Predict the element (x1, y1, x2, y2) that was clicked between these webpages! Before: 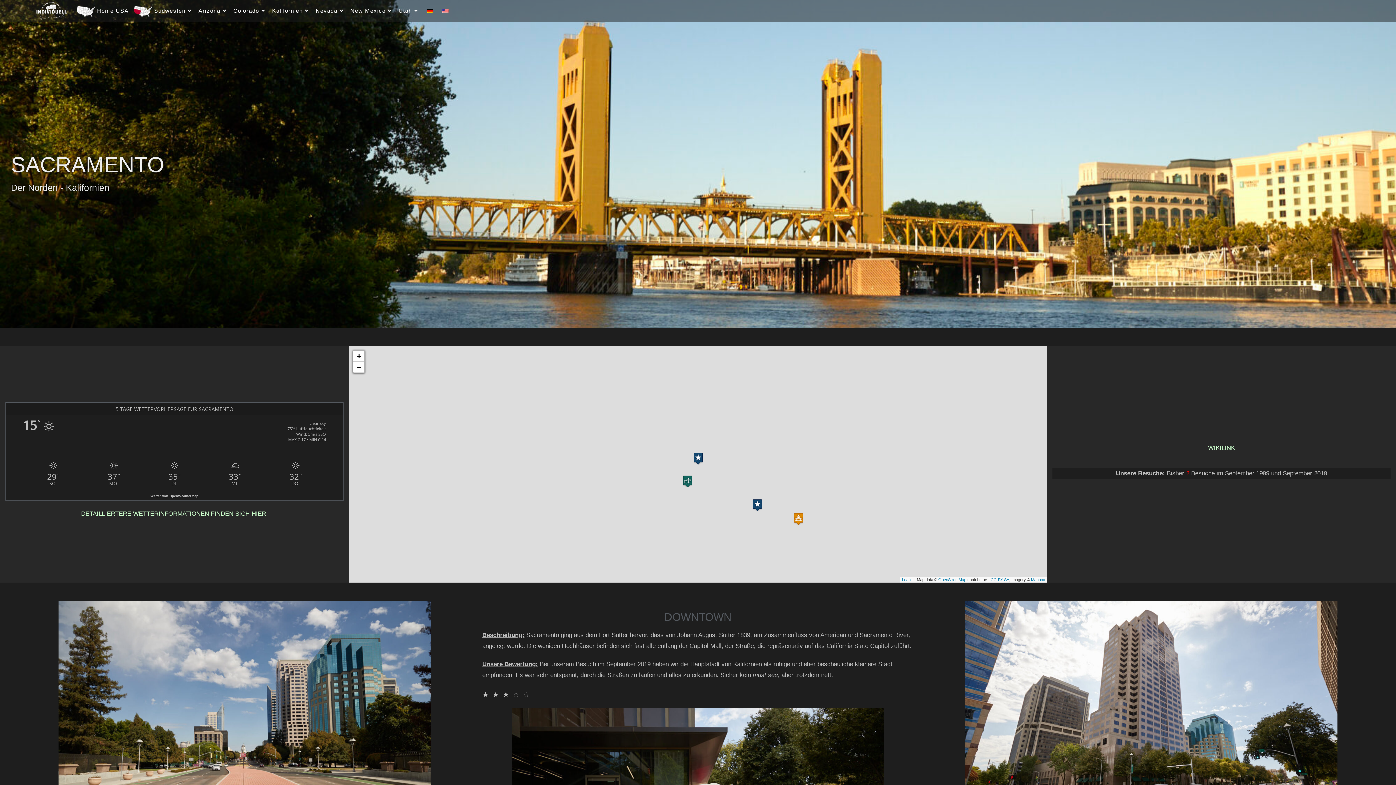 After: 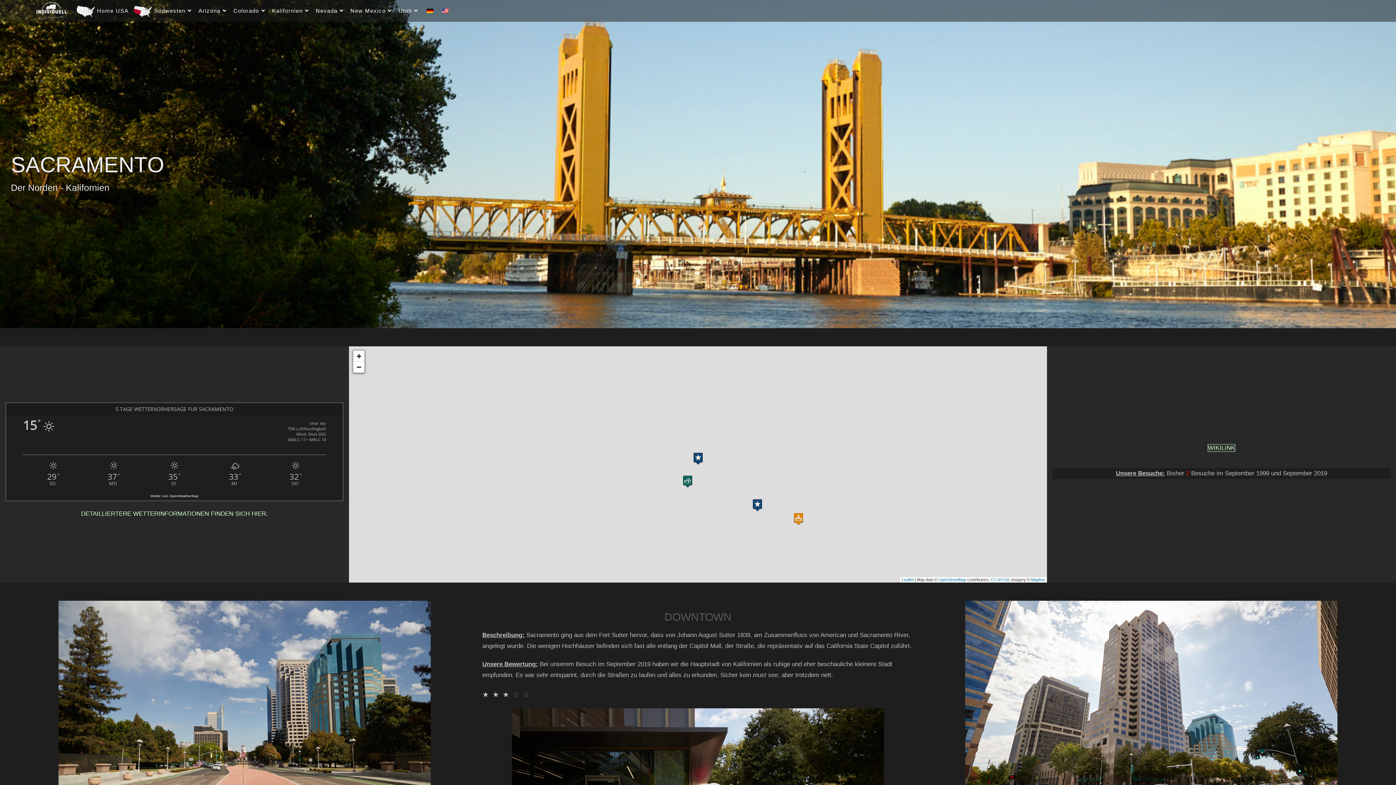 Action: bbox: (1208, 444, 1235, 451) label: WIKILINK